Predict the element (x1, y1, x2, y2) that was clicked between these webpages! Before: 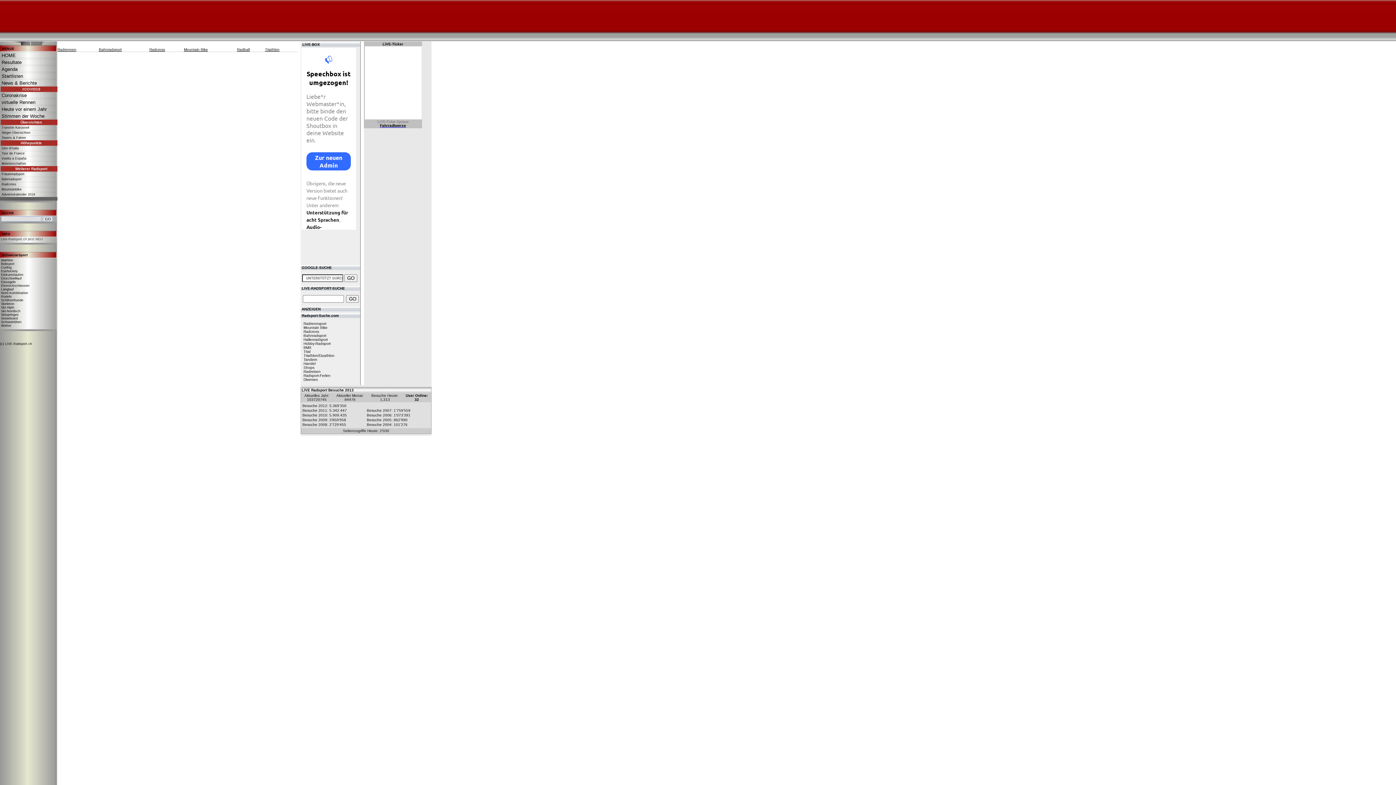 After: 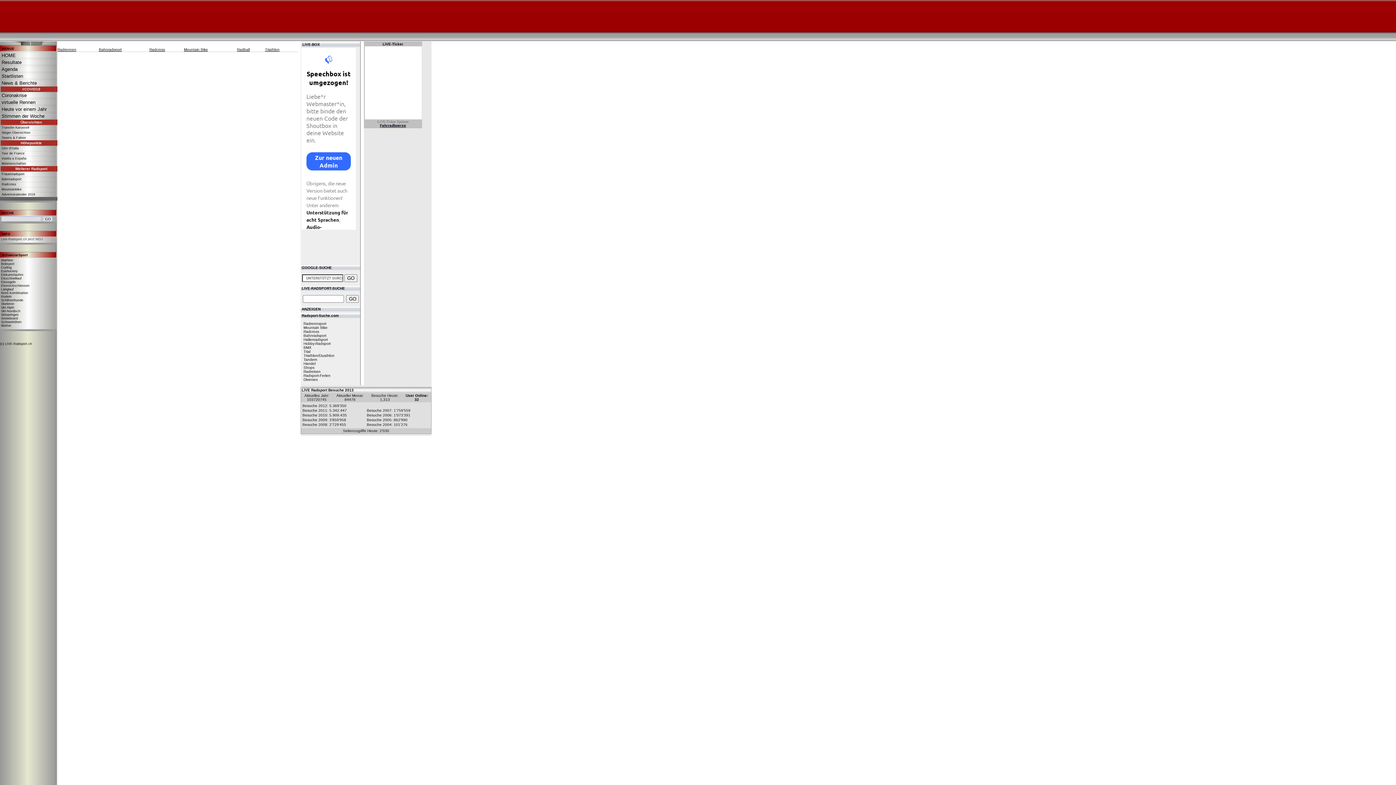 Action: label: Diverses bbox: (303, 377, 317, 381)